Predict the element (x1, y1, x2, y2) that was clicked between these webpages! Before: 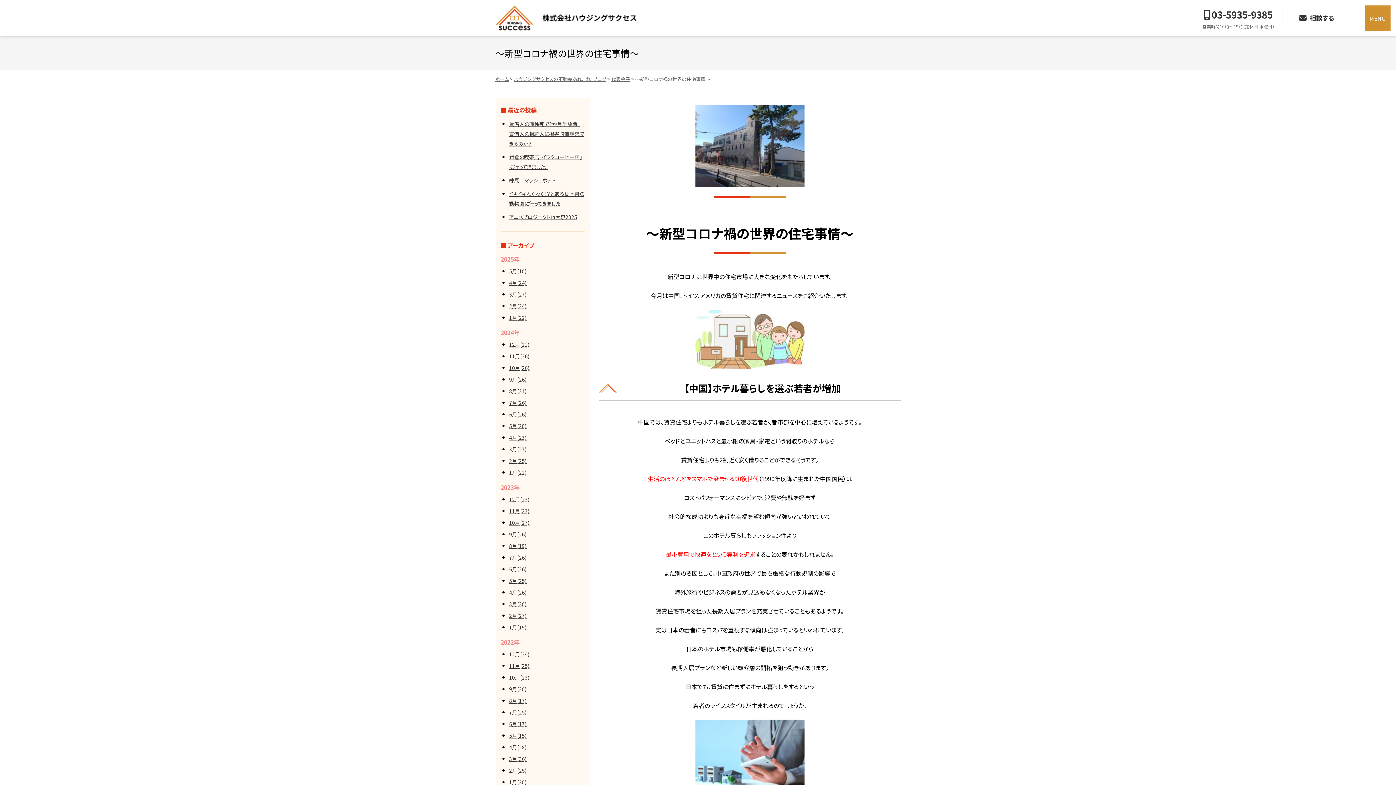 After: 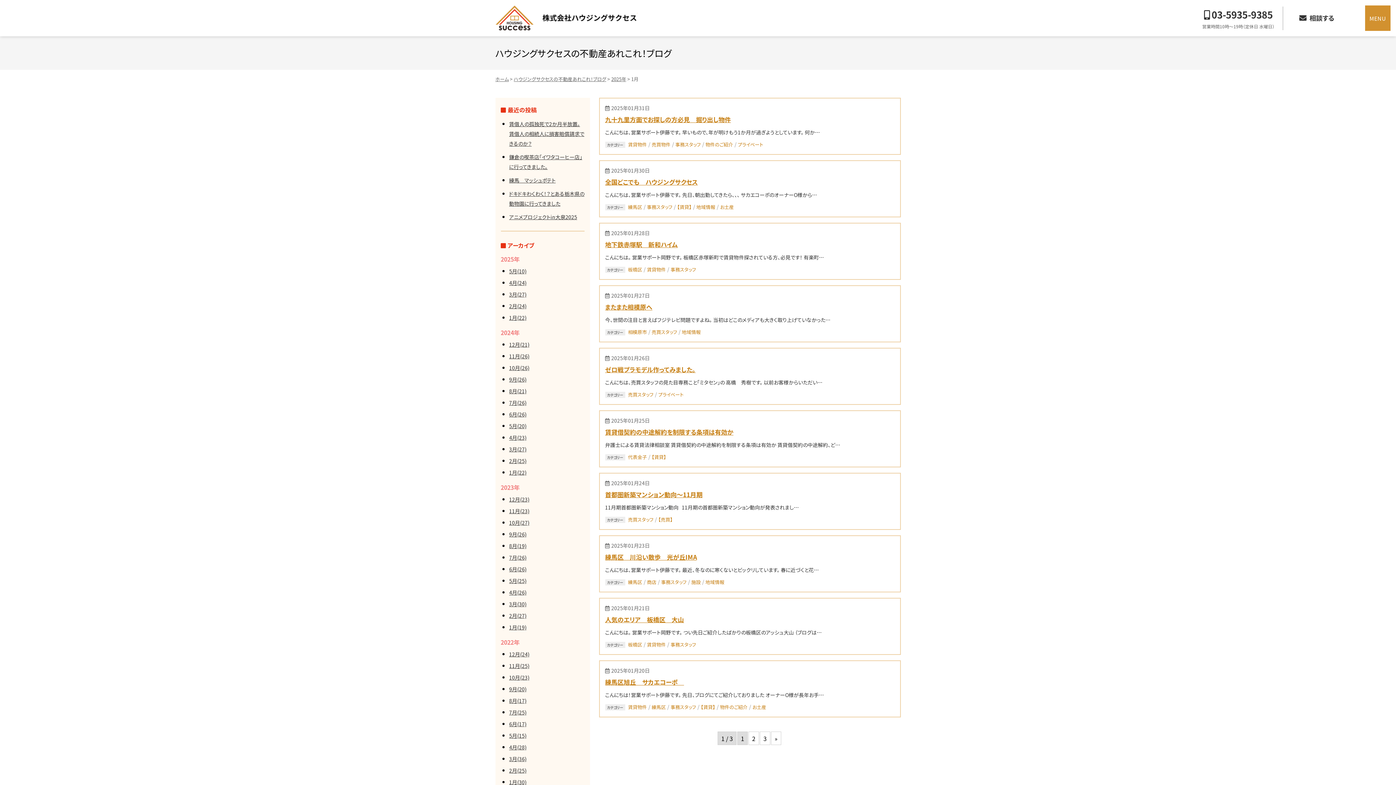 Action: label: 1月(22) bbox: (509, 314, 526, 321)